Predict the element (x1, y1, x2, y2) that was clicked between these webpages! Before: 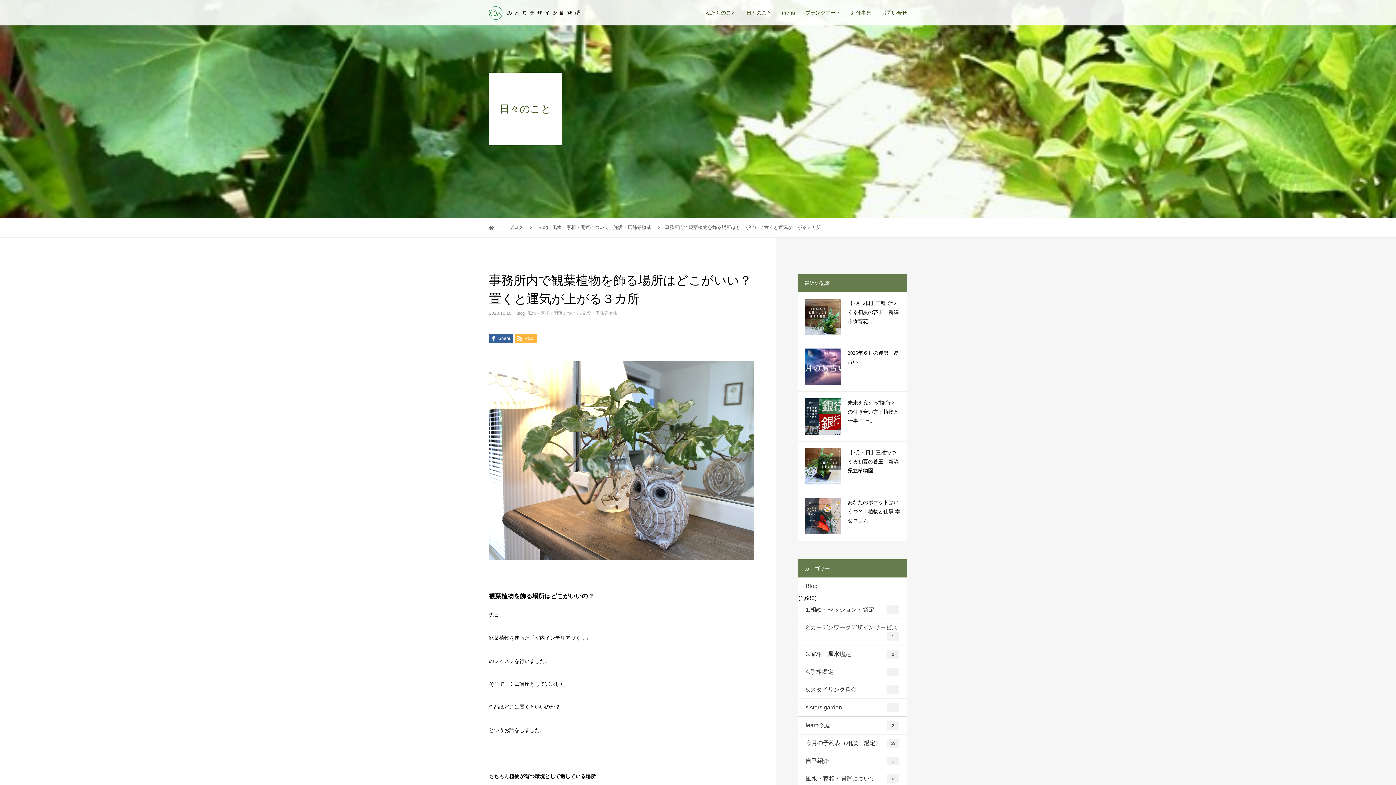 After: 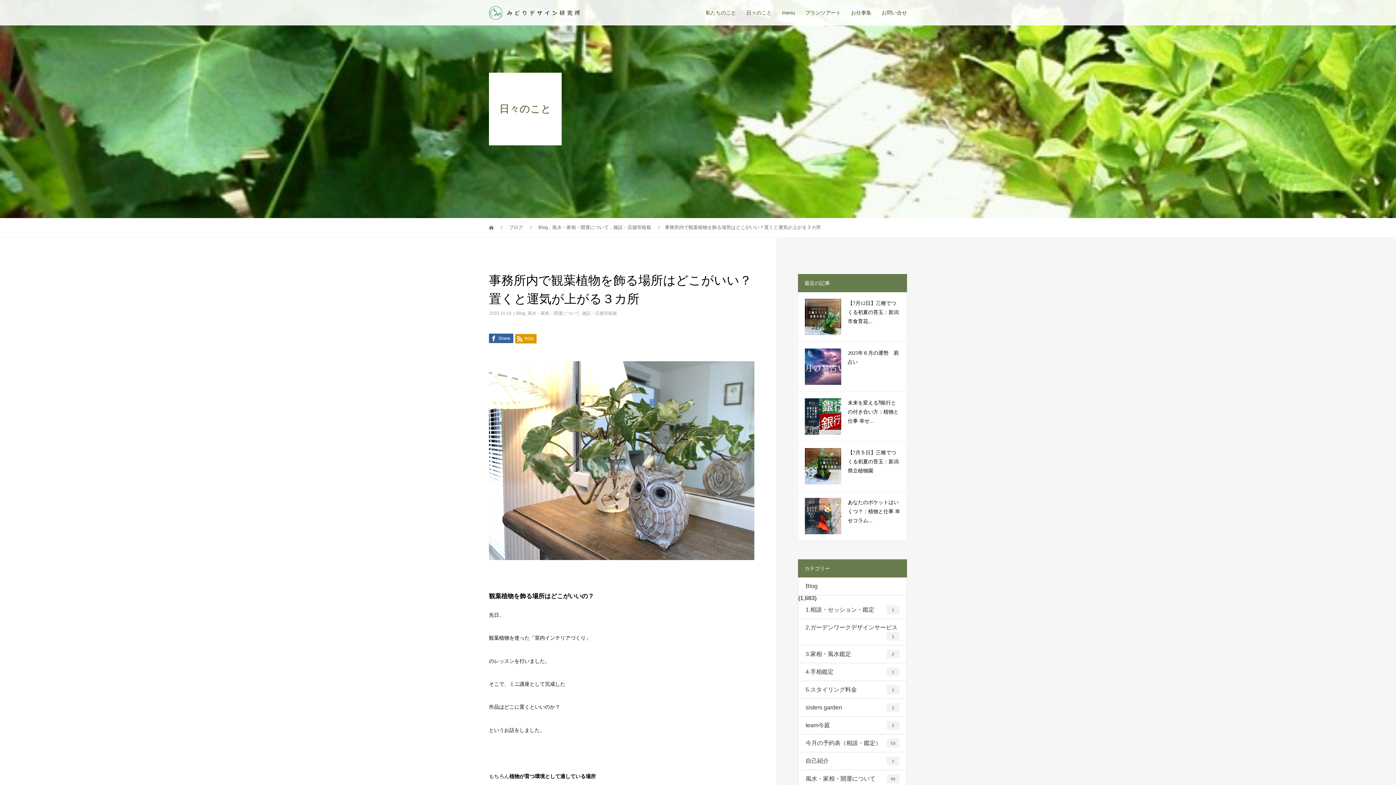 Action: label:  RSS bbox: (515, 333, 536, 343)